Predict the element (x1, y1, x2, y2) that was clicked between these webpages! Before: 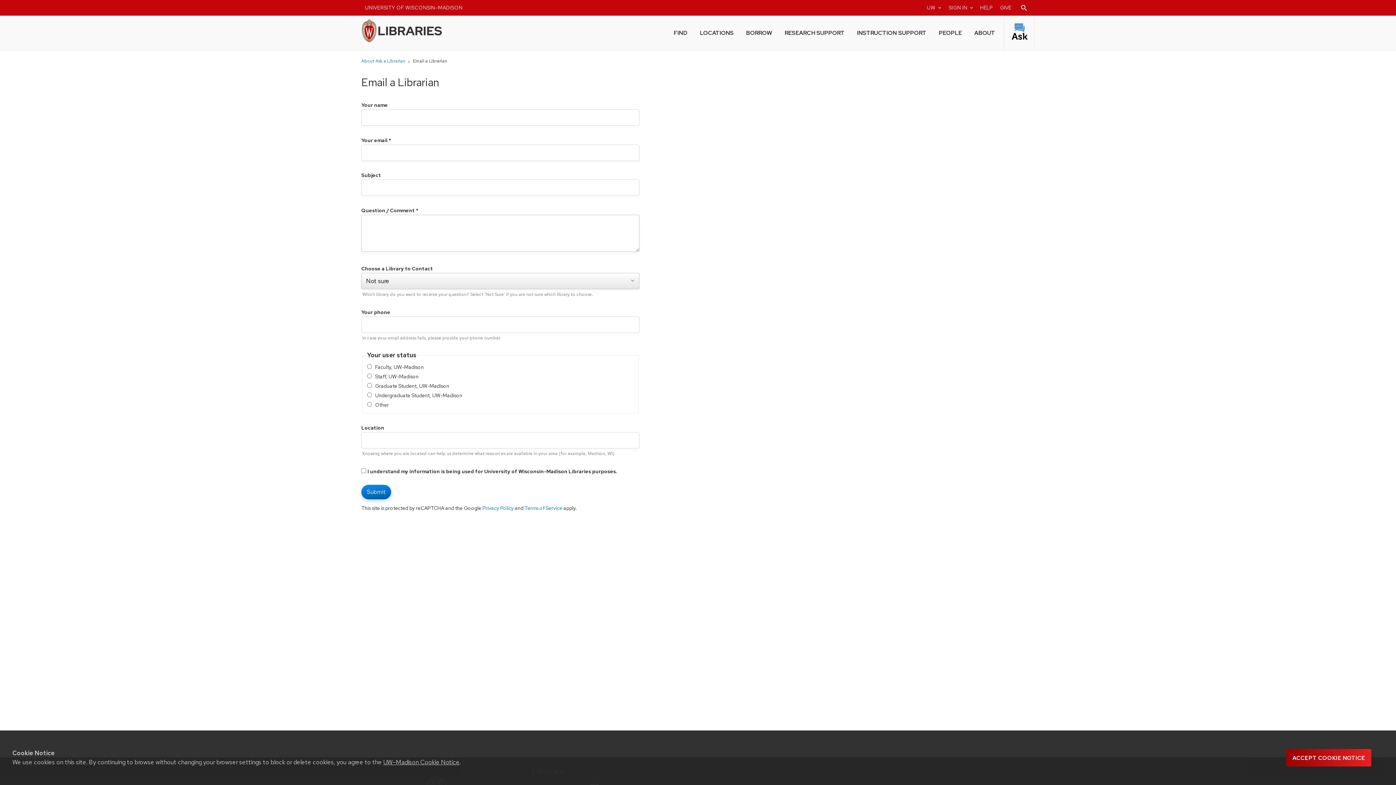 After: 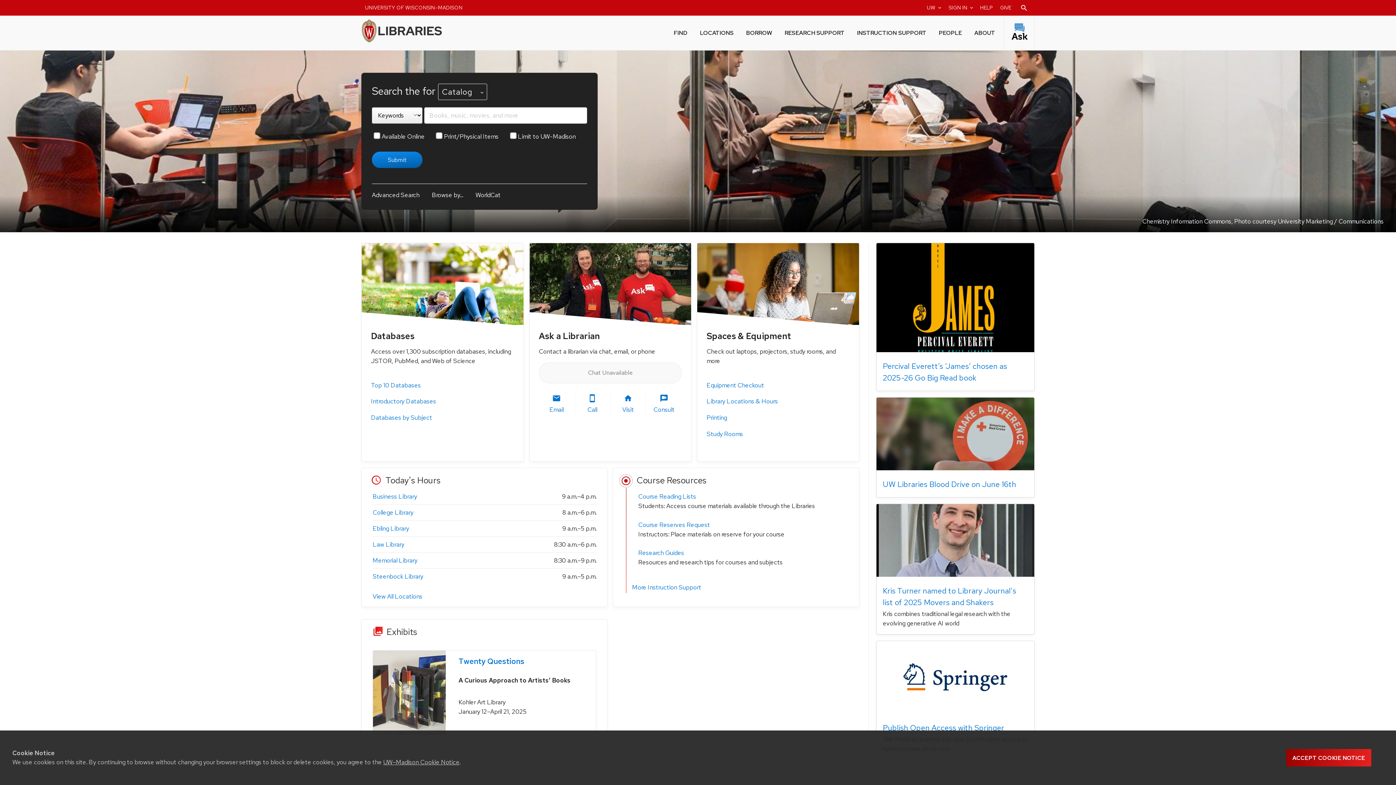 Action: label: UW-Madison Libraries bbox: (361, 18, 455, 43)